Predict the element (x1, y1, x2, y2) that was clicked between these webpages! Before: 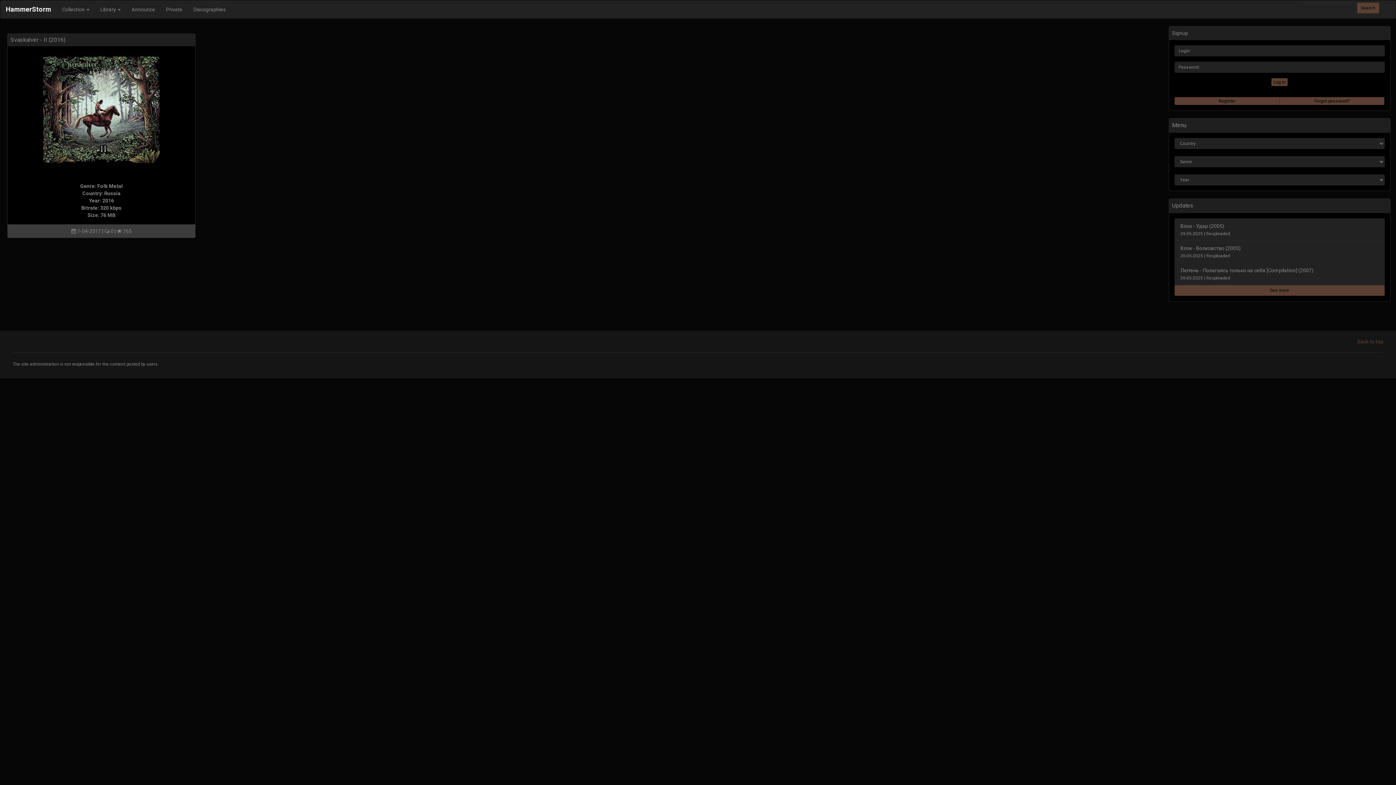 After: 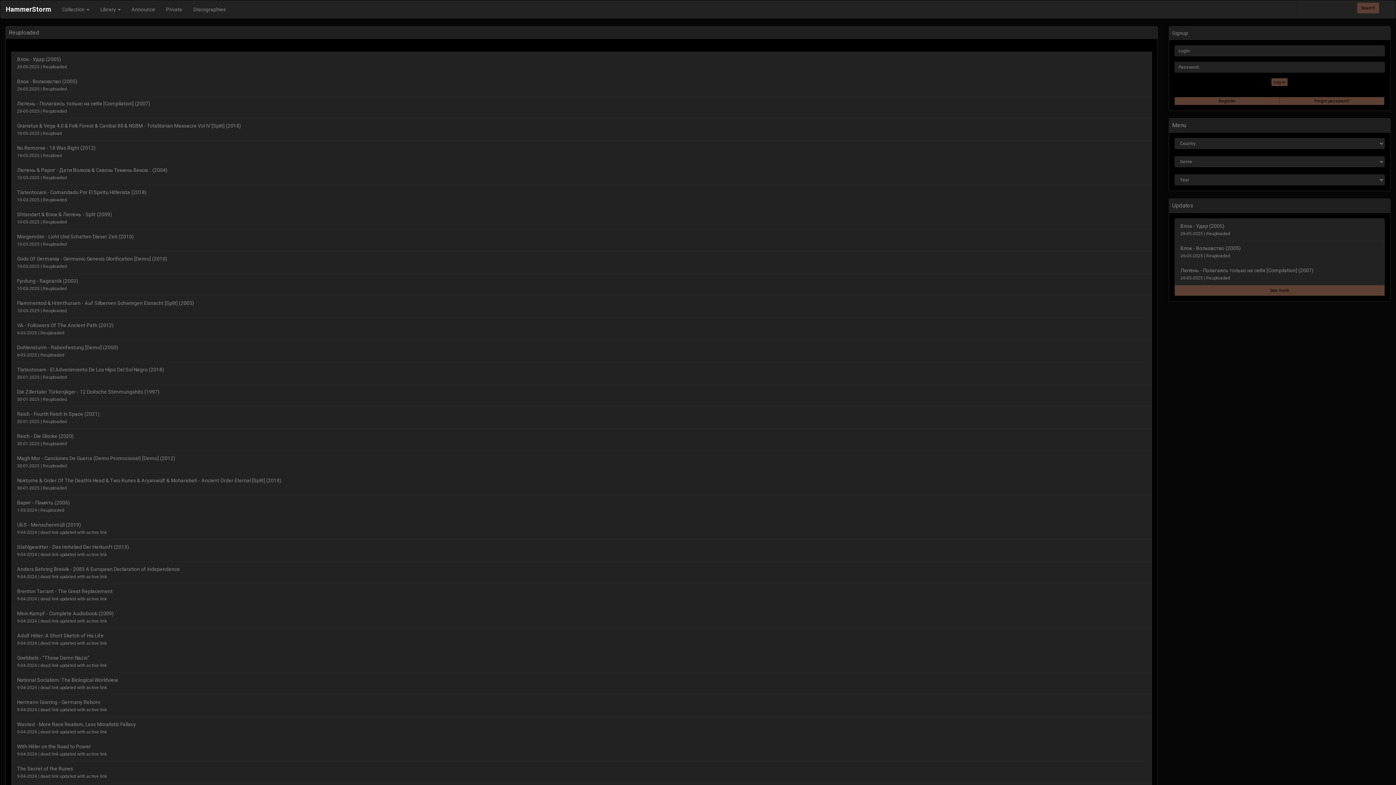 Action: label: See more bbox: (1174, 285, 1385, 296)